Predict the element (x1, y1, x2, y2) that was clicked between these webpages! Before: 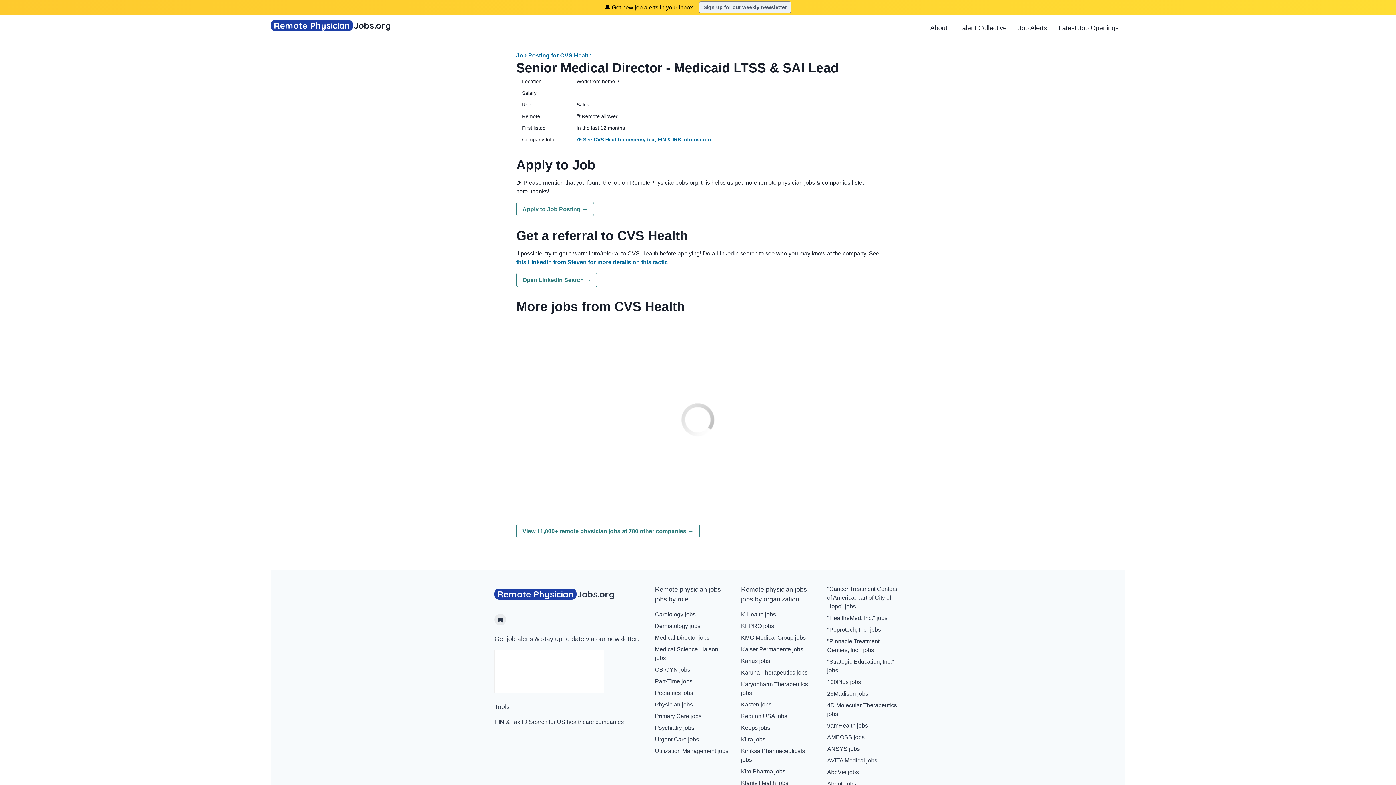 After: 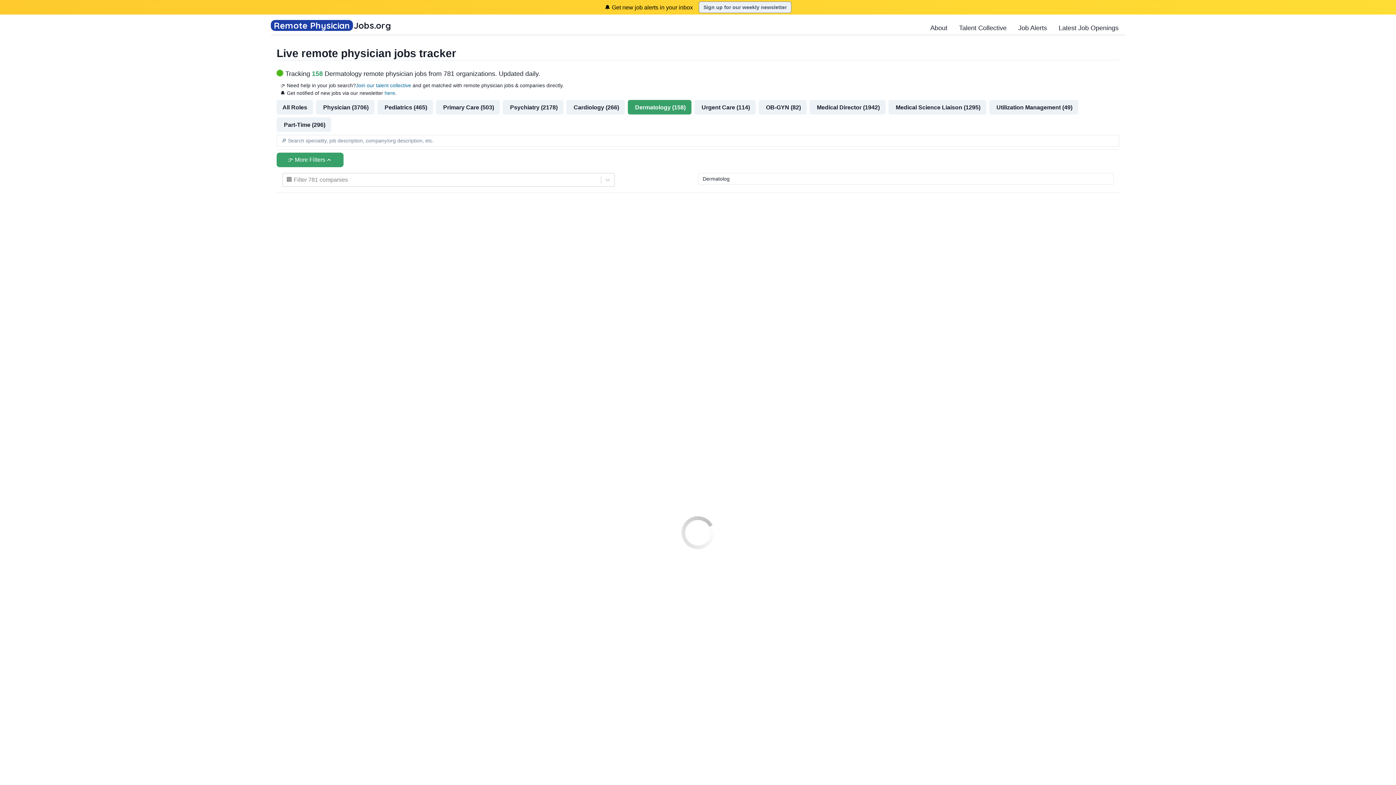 Action: bbox: (655, 607, 700, 616) label: Dermatology jobs